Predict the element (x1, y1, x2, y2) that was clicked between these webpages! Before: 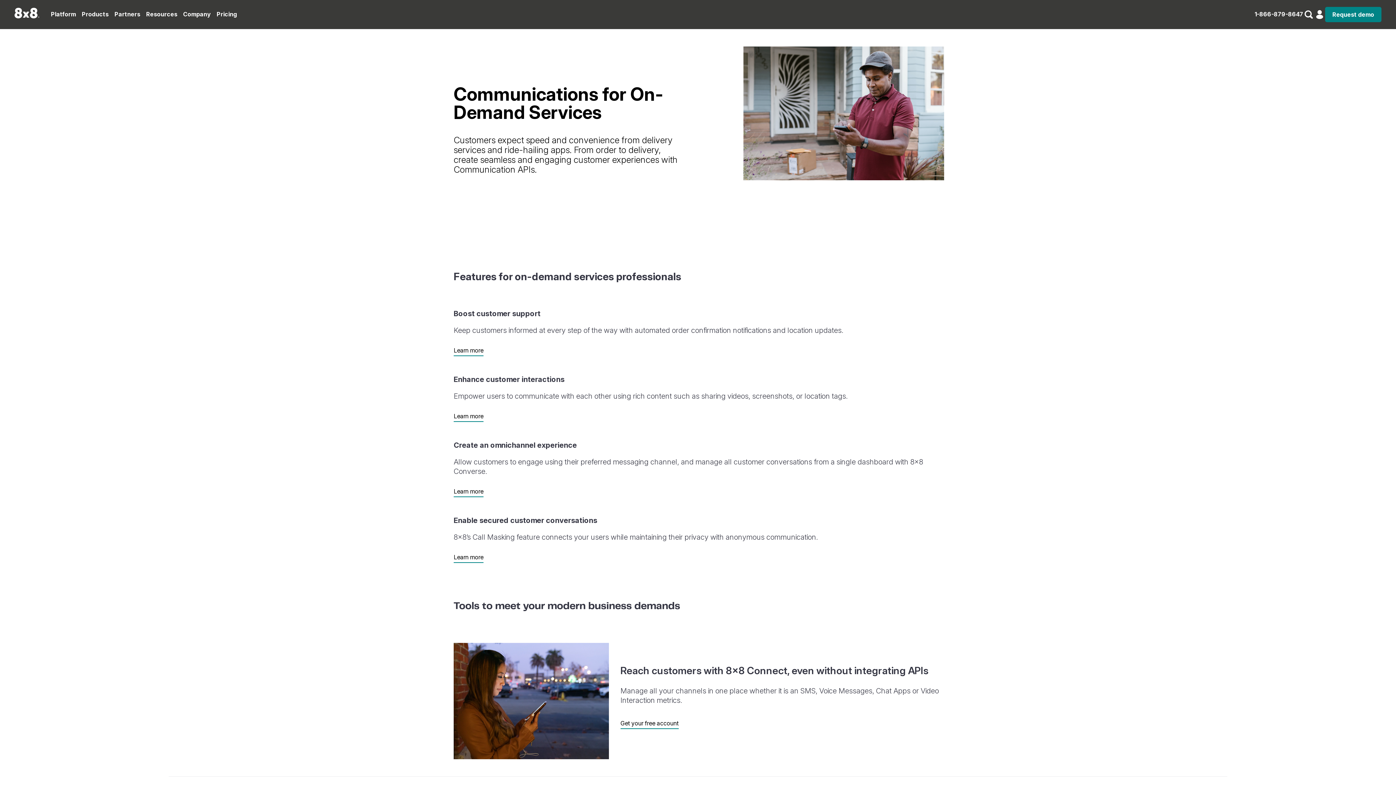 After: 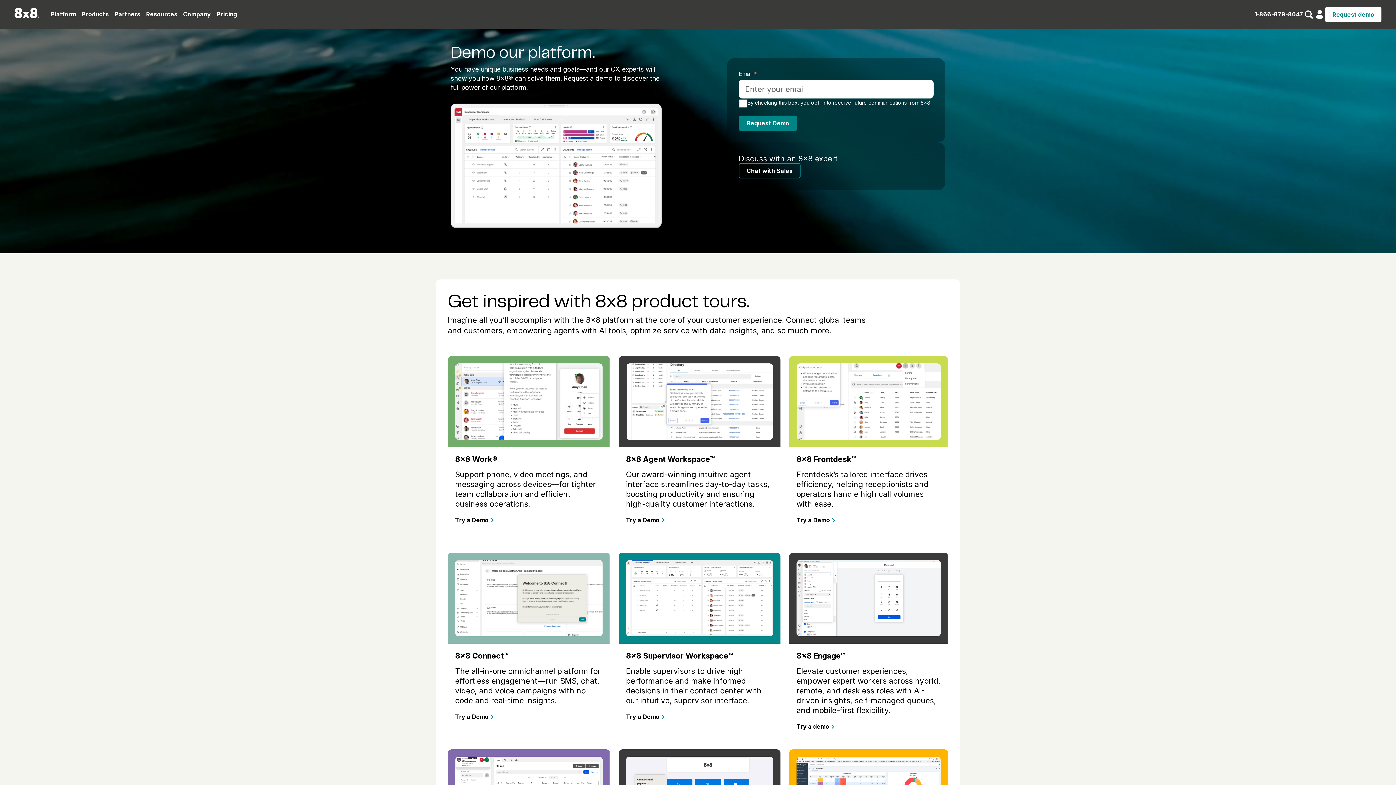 Action: label: Request demo bbox: (1325, 6, 1381, 22)